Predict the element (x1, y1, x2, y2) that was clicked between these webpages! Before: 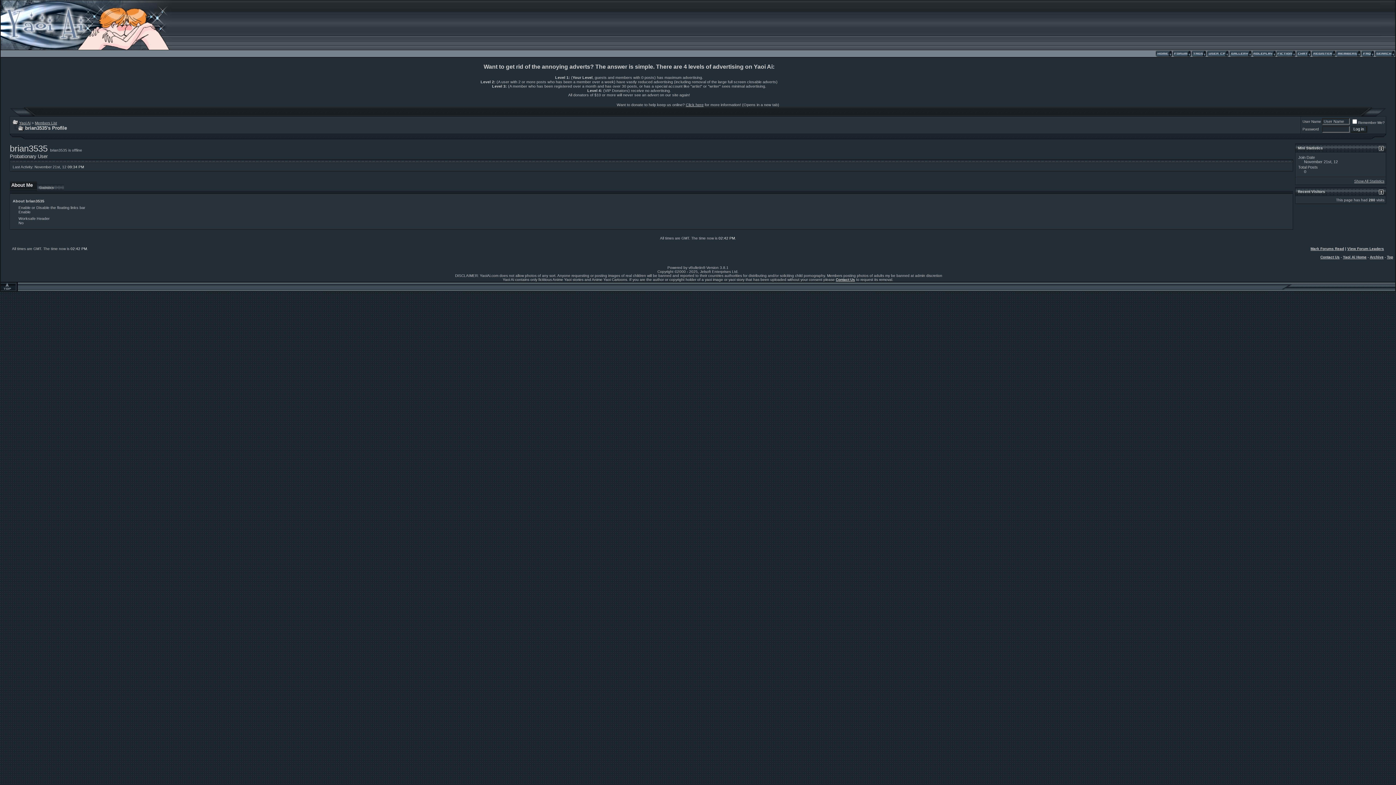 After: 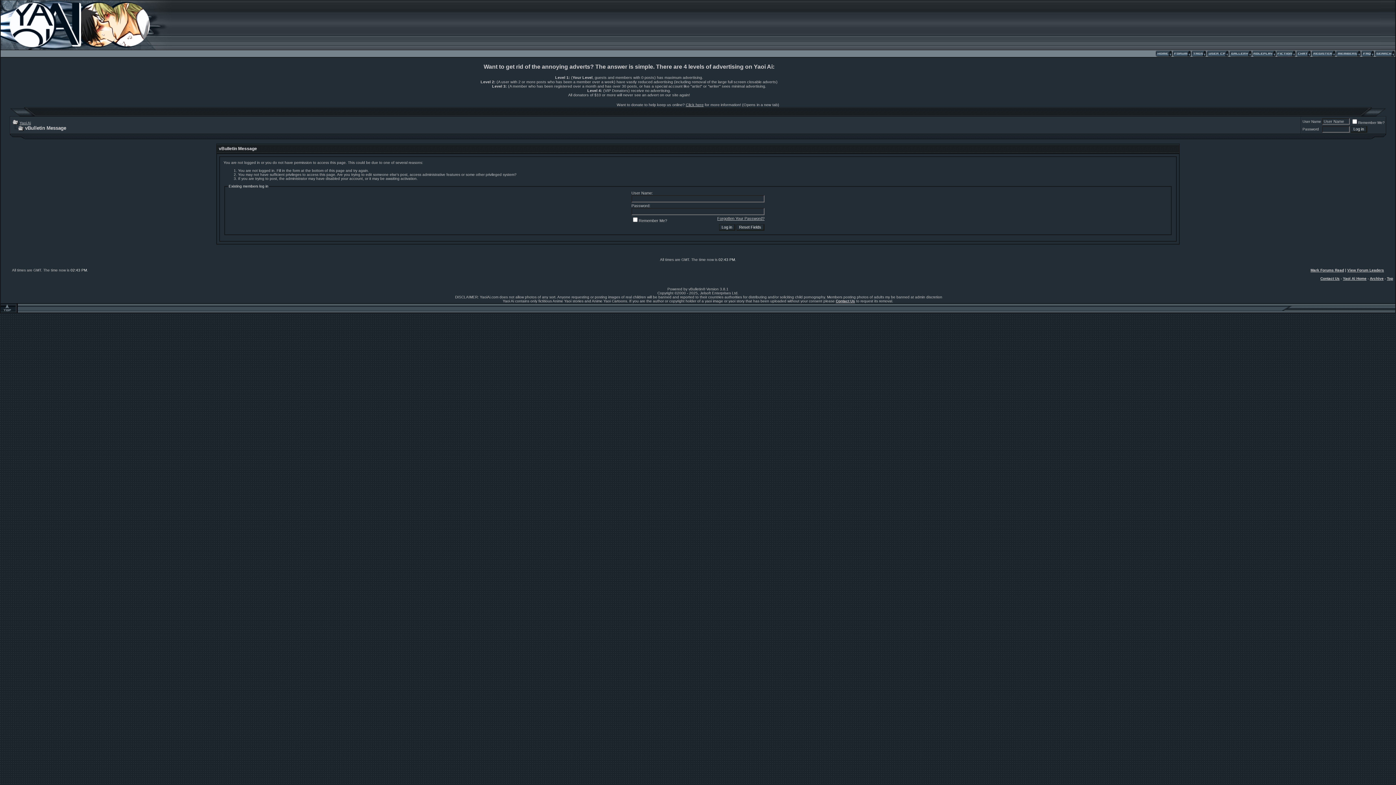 Action: bbox: (1206, 54, 1229, 58)